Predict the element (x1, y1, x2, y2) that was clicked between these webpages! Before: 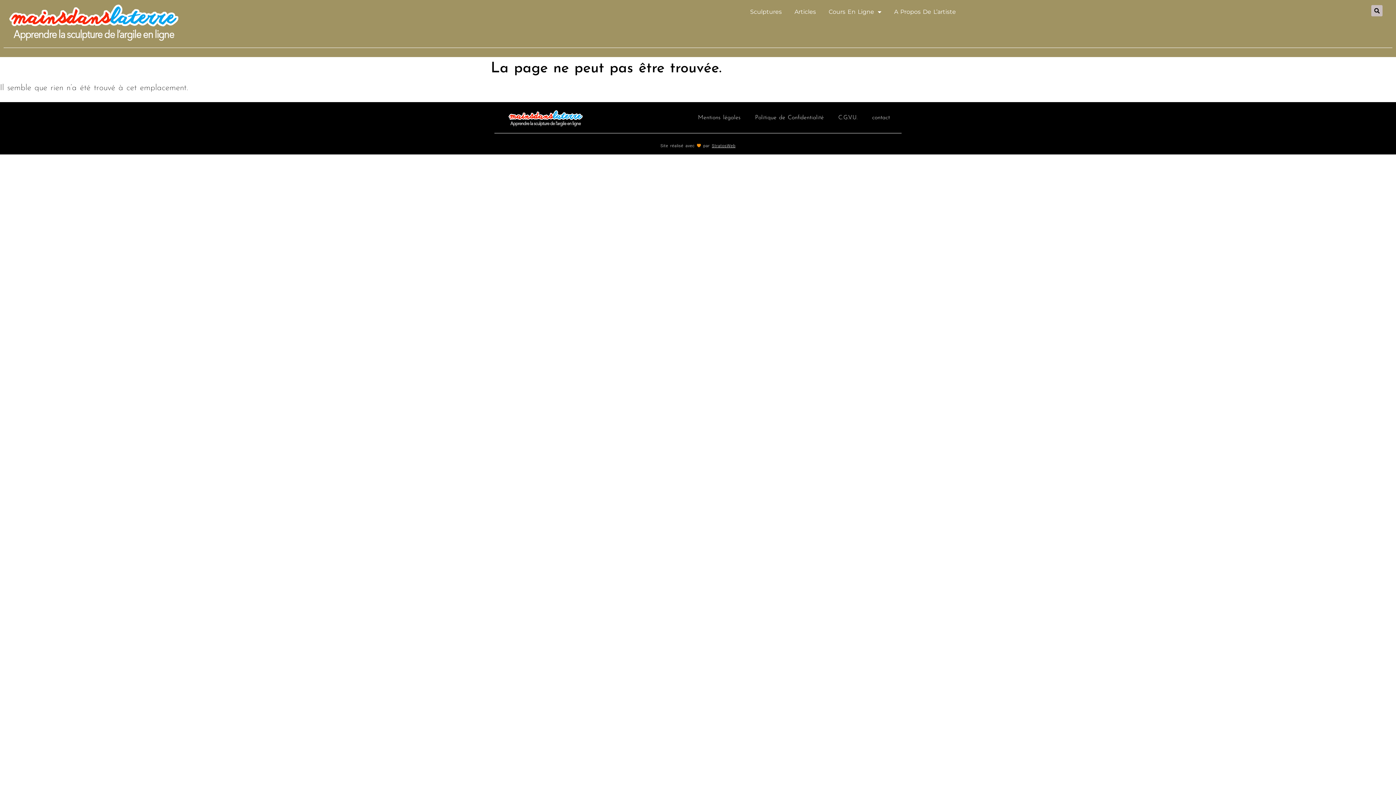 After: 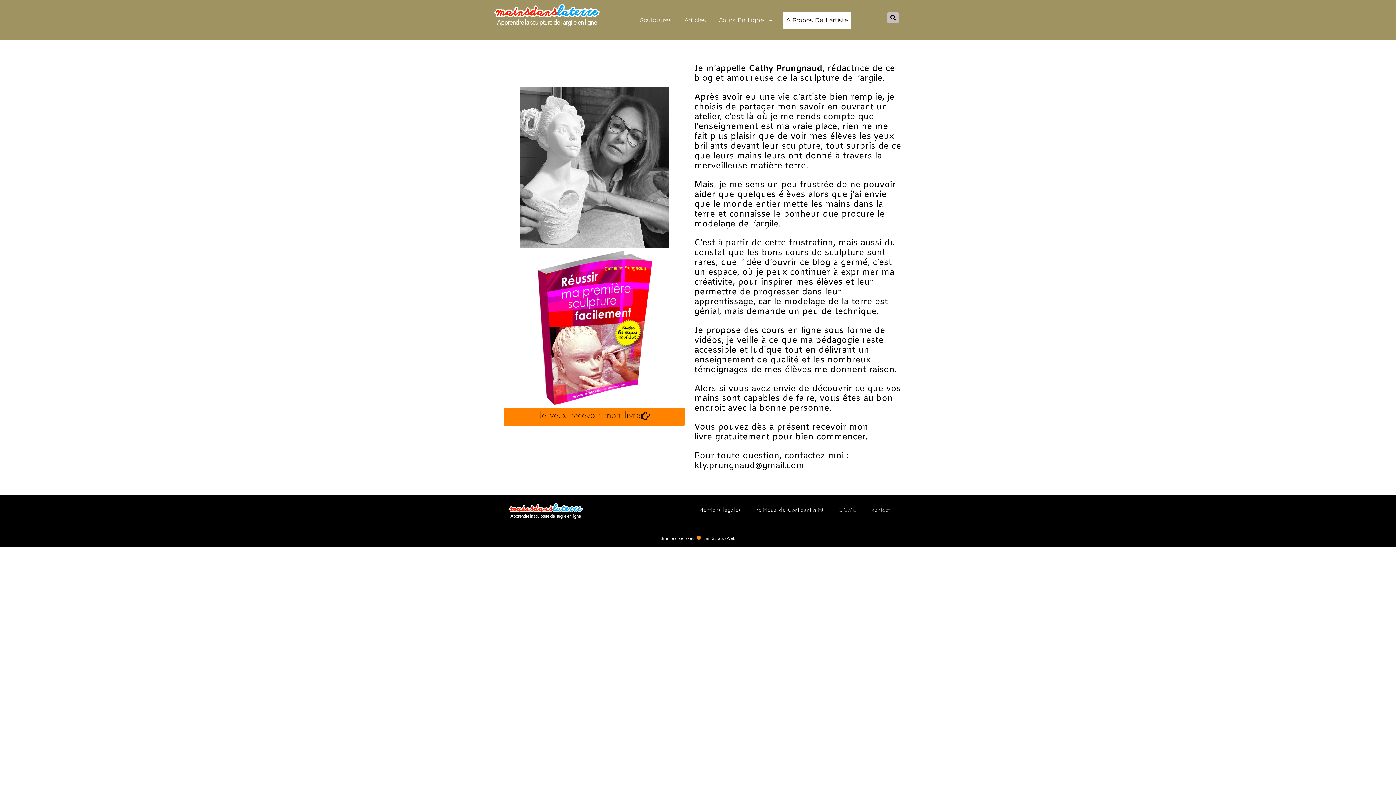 Action: label: A Propos De L’artiste bbox: (891, 3, 959, 20)